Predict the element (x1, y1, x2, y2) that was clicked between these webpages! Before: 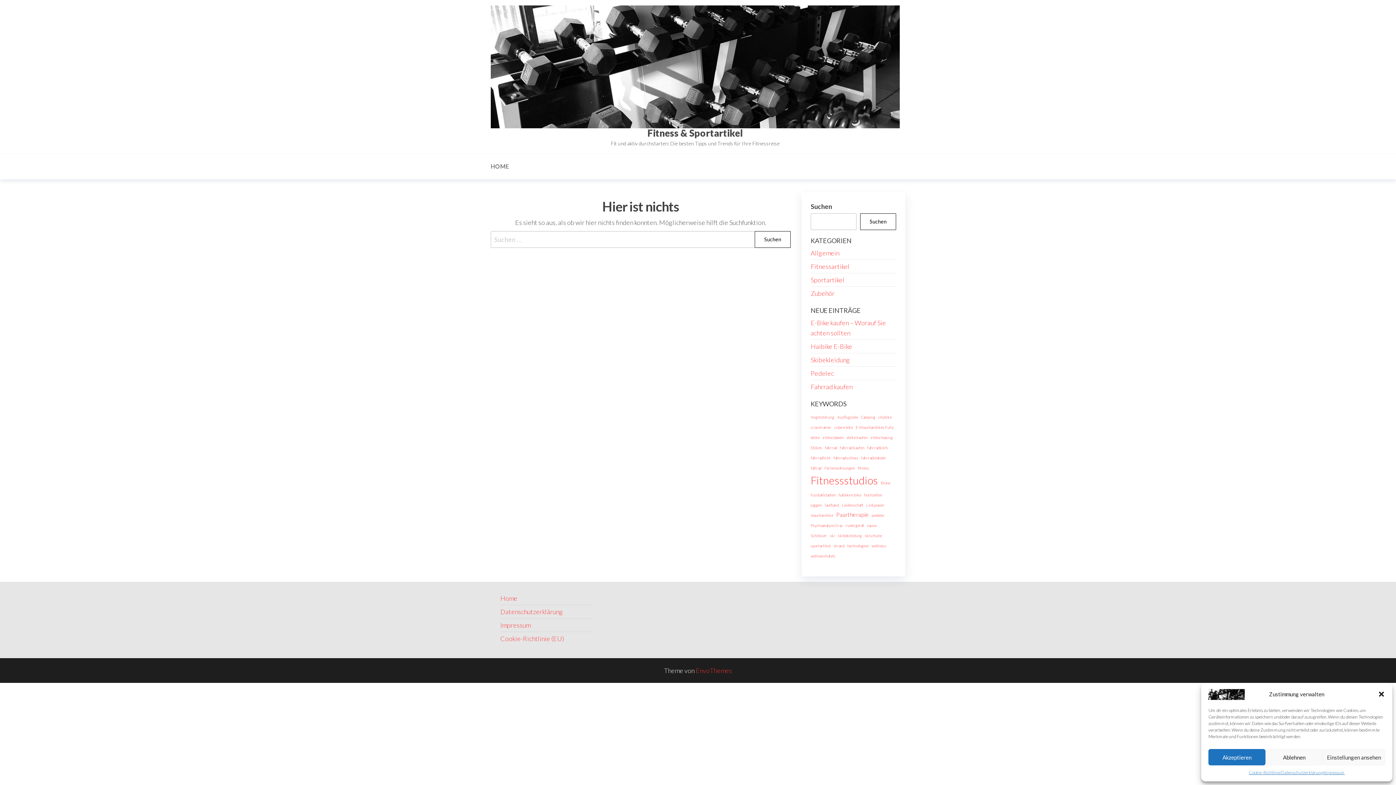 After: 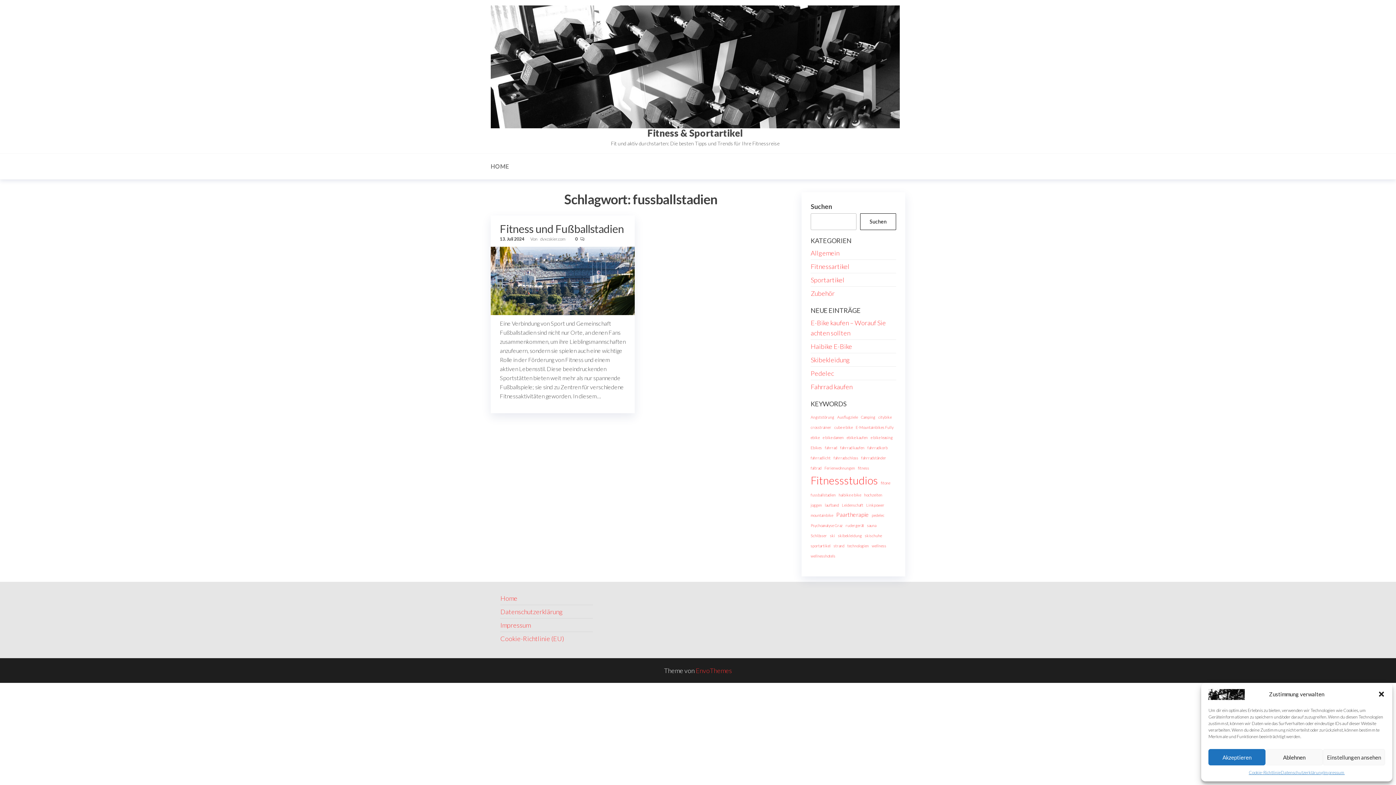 Action: bbox: (810, 492, 836, 498) label: fussballstadien (1 Eintrag)